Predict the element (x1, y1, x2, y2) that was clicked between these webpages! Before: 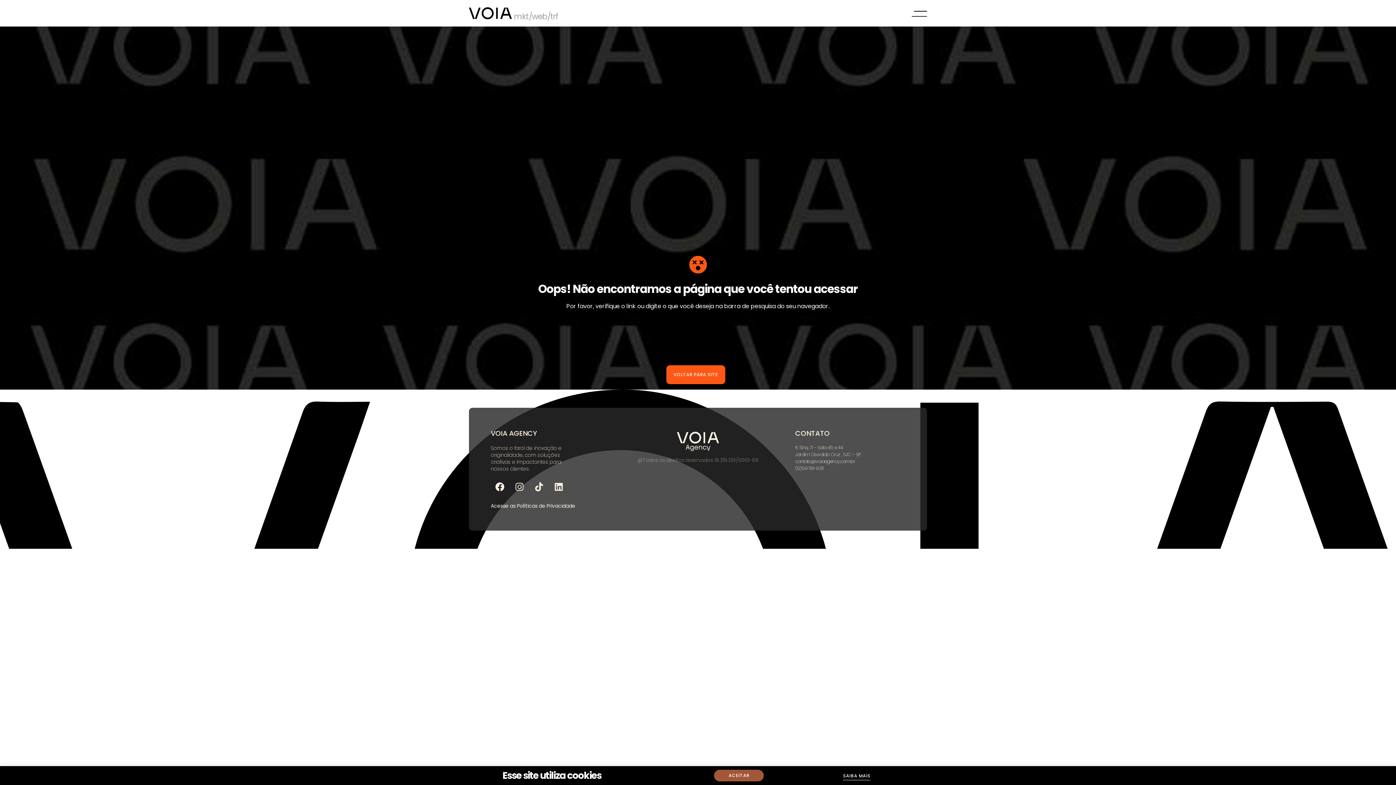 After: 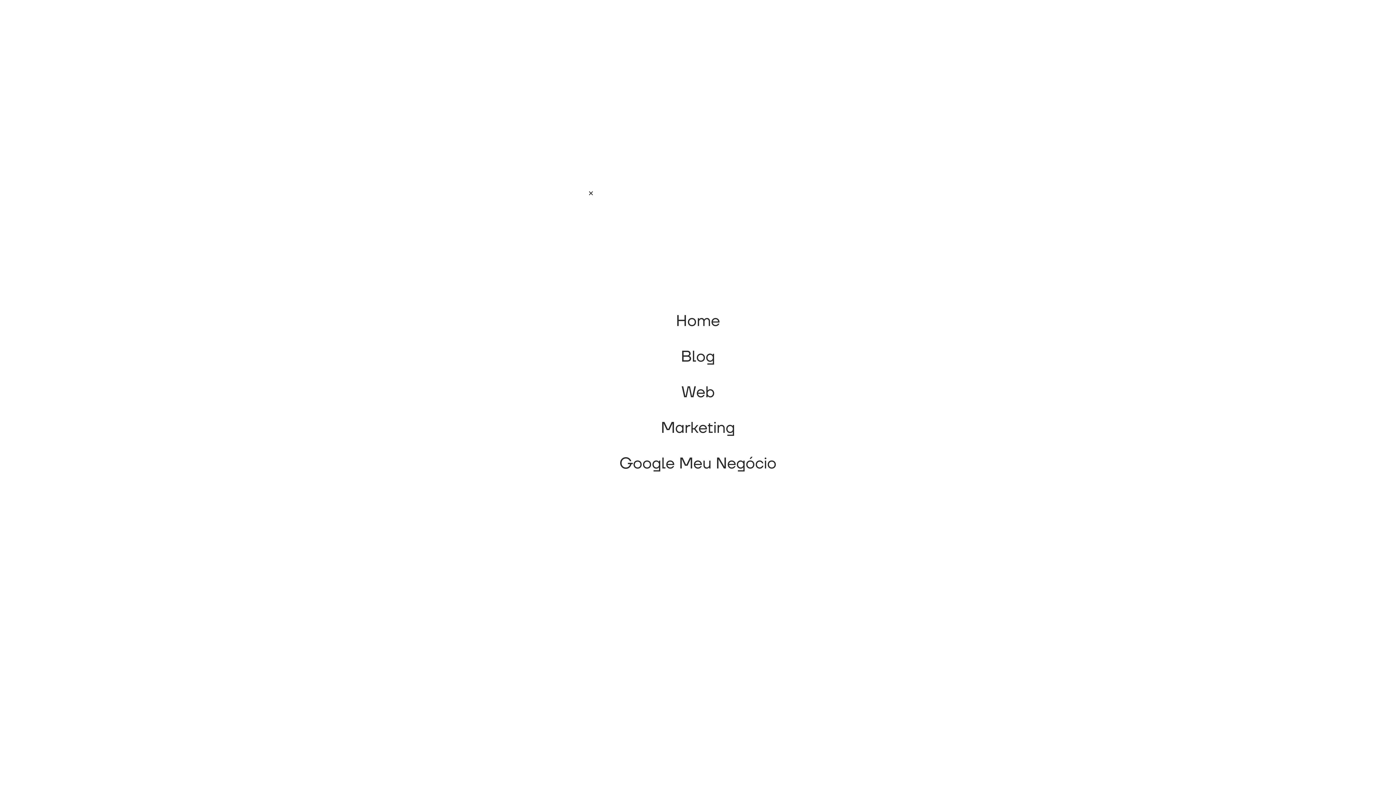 Action: bbox: (911, 8, 927, 17)